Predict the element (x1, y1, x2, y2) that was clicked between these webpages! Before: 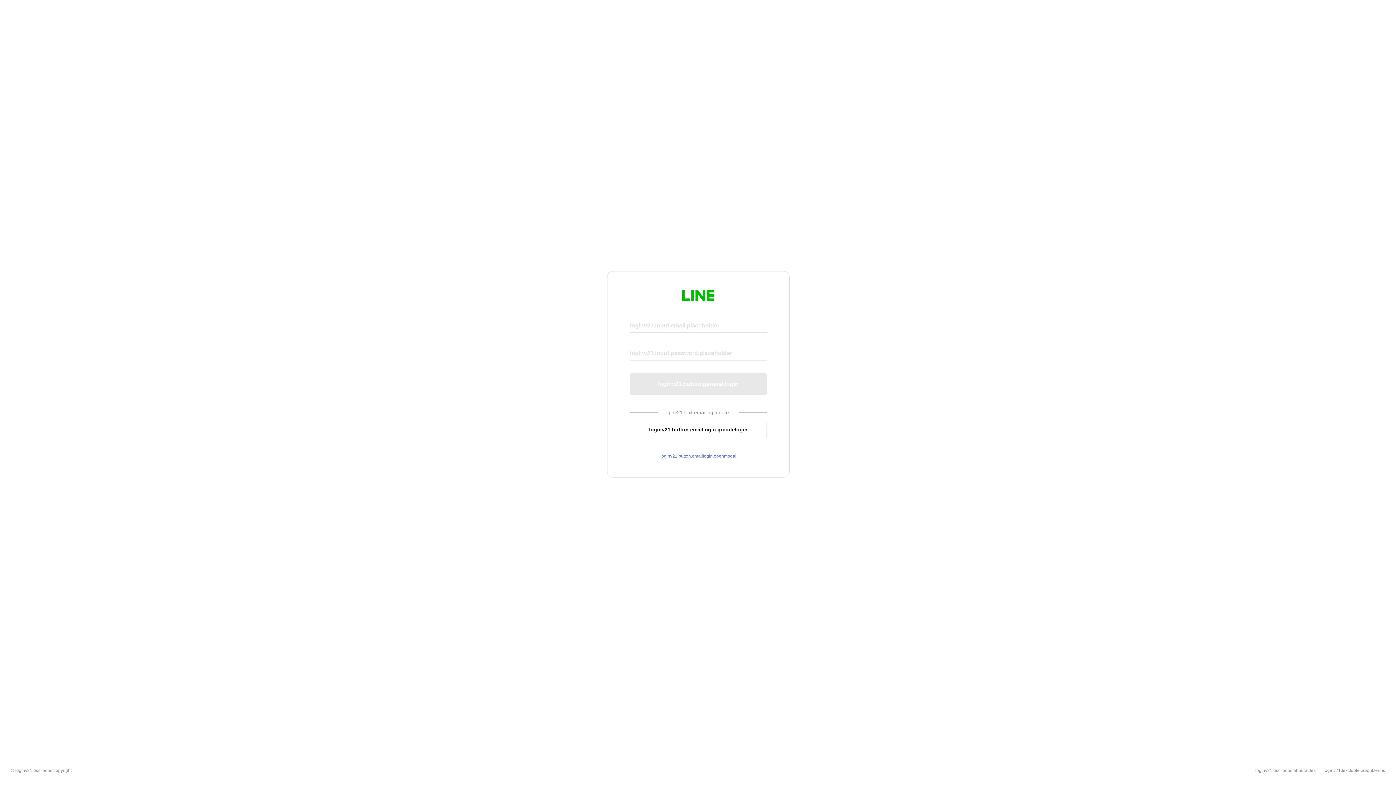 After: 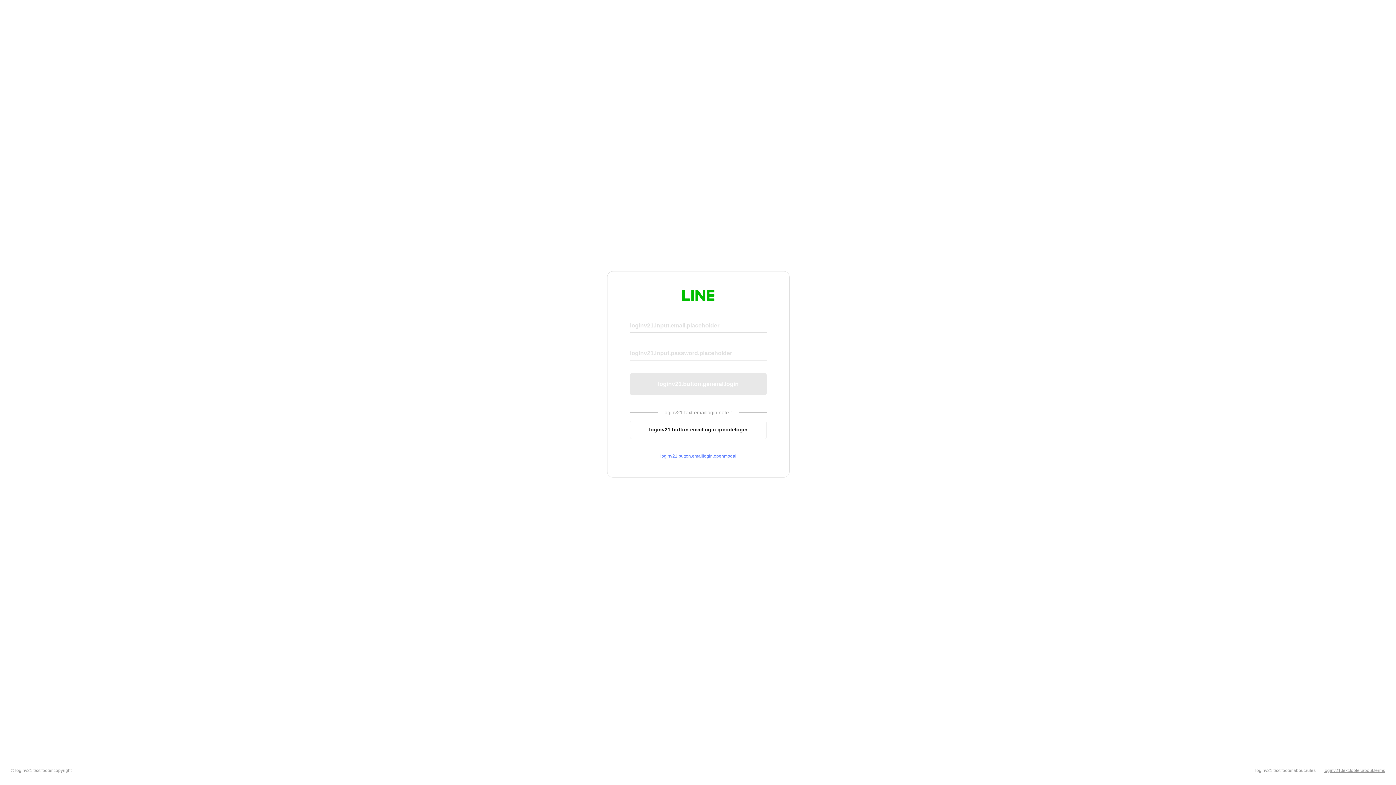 Action: label: loginv21.text.footer.about.terms bbox: (1324, 768, 1385, 773)